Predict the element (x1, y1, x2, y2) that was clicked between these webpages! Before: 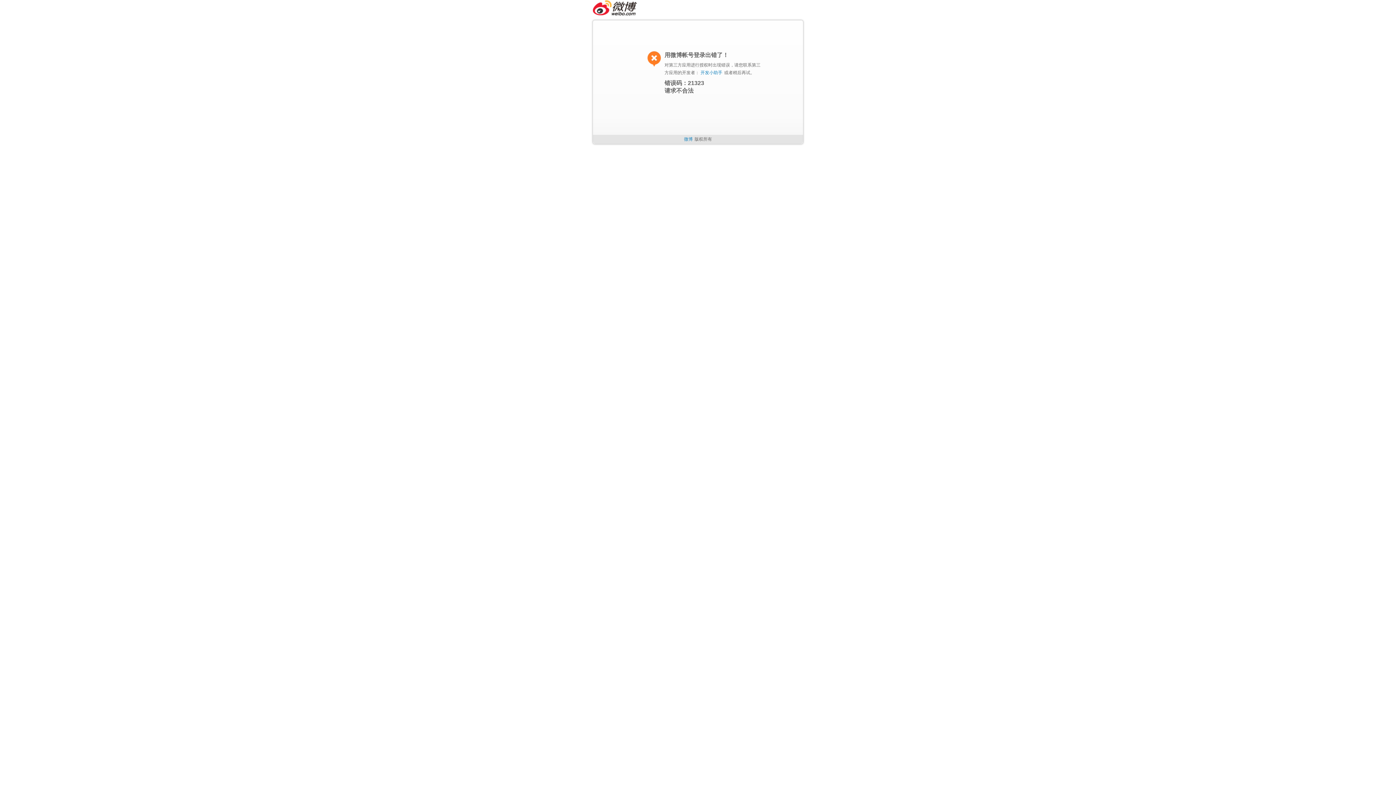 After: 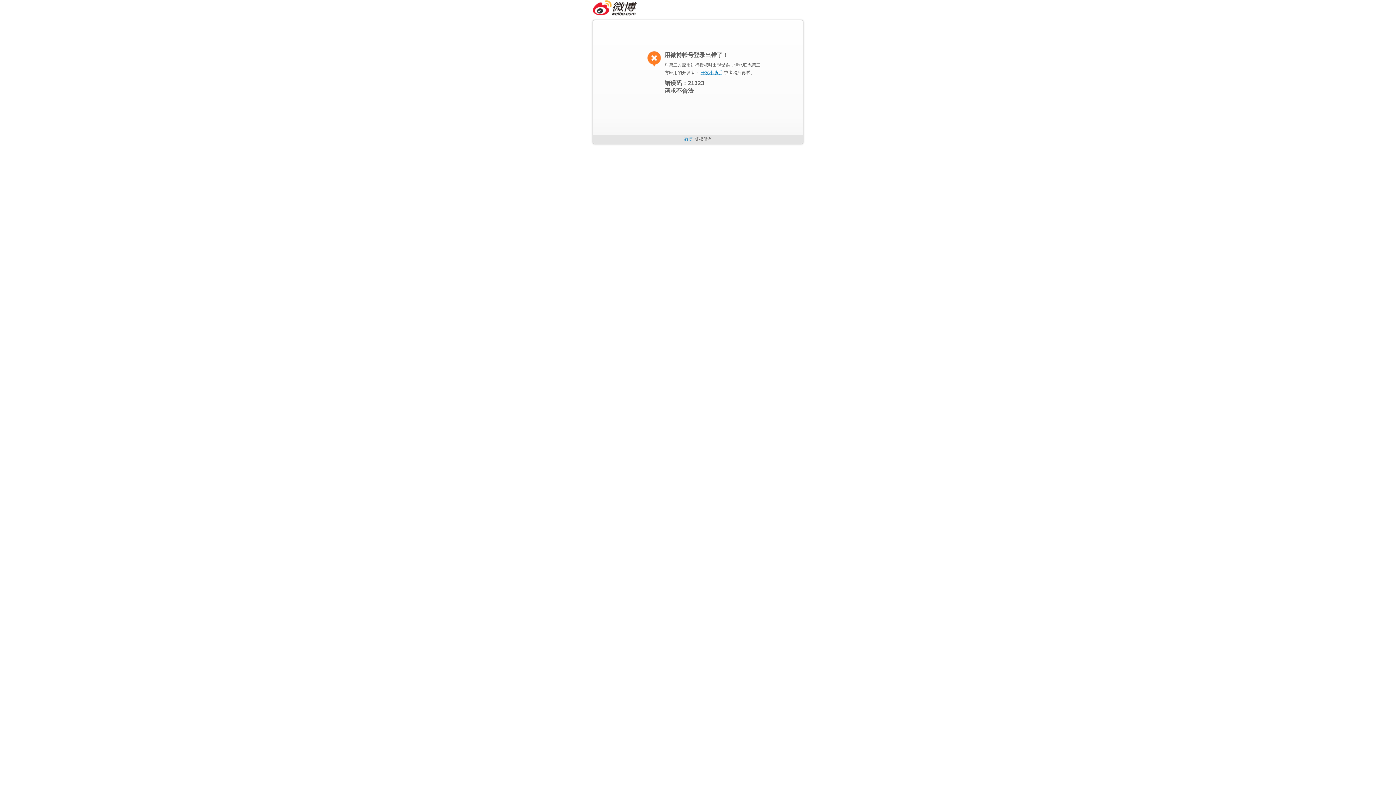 Action: label: 开发小助手 bbox: (700, 70, 722, 75)